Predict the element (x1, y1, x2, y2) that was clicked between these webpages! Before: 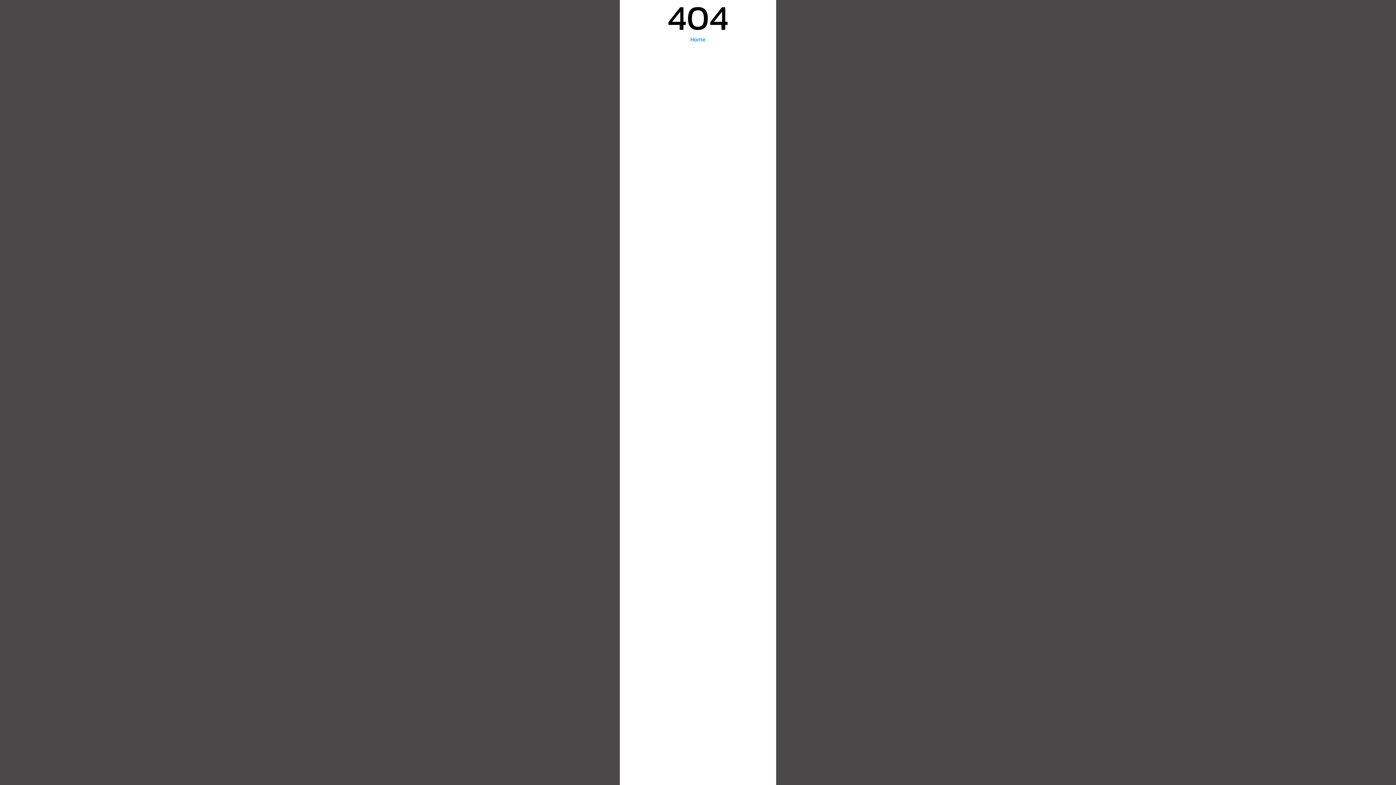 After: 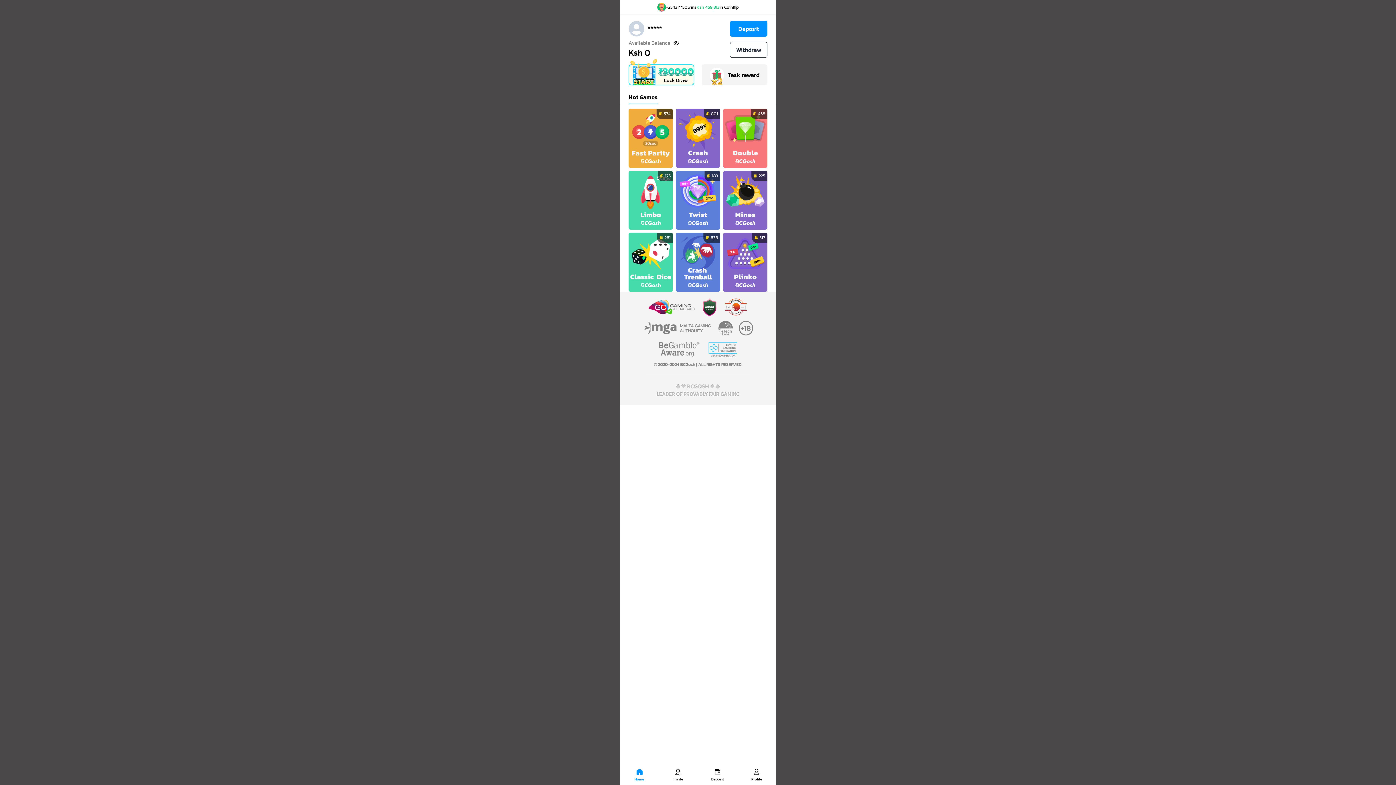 Action: bbox: (690, 34, 705, 43) label: Home